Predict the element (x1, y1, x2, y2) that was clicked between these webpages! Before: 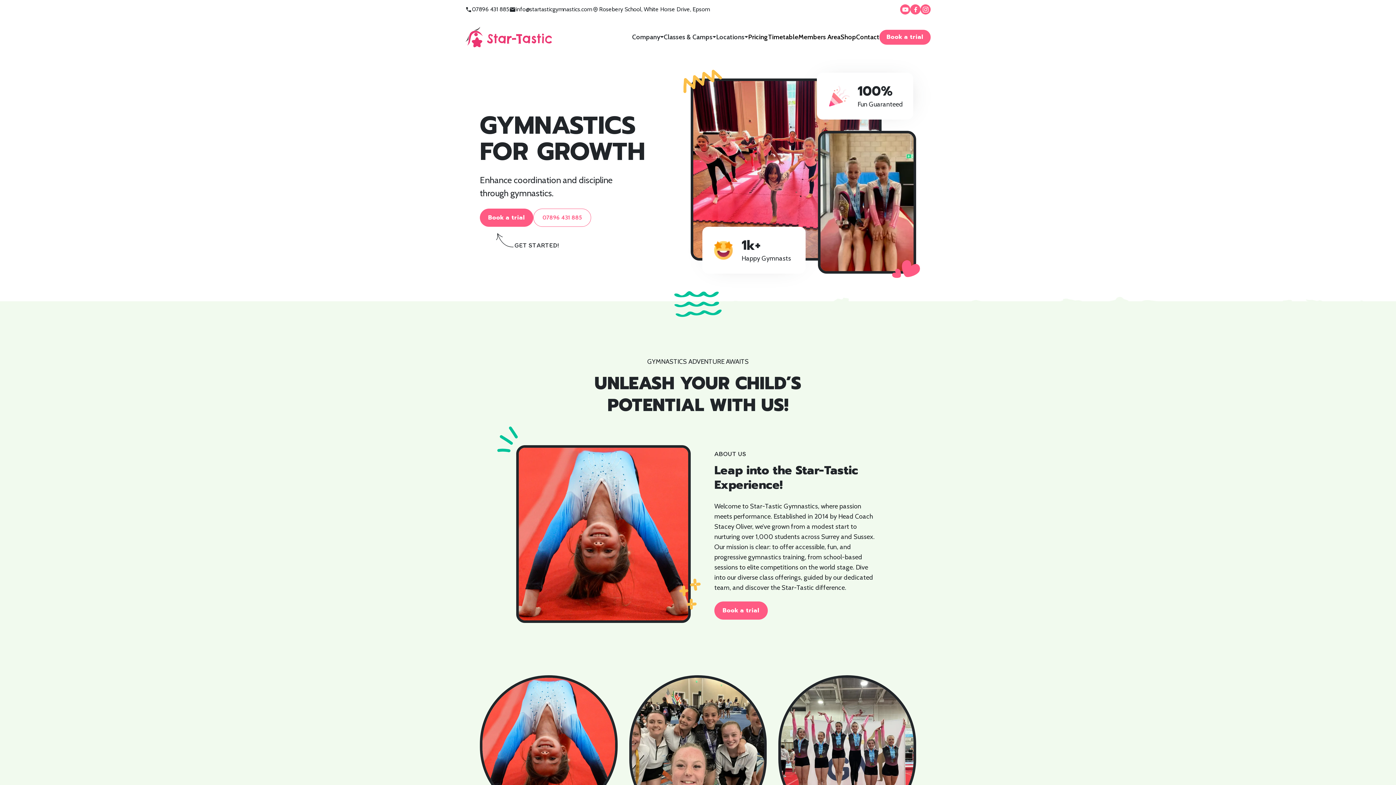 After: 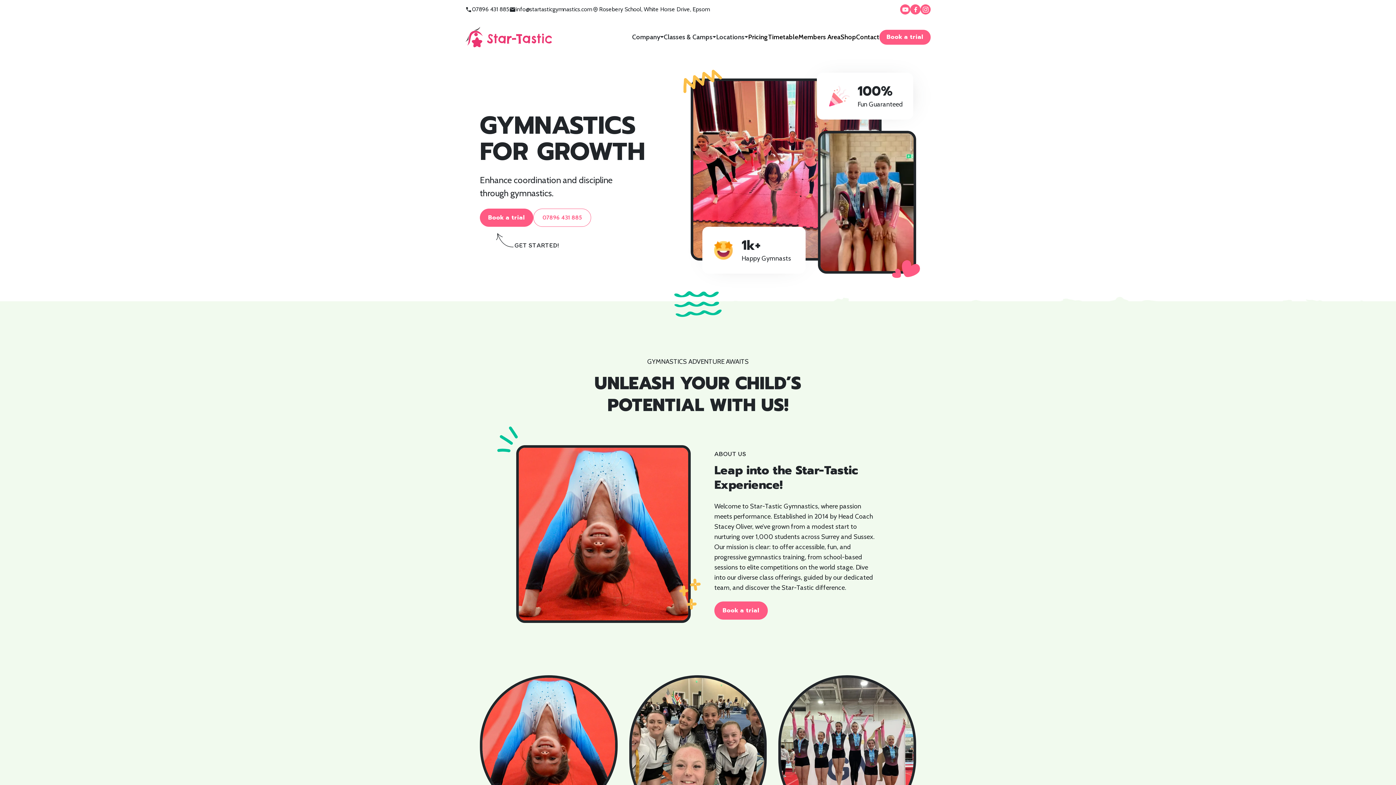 Action: bbox: (465, 26, 552, 47)